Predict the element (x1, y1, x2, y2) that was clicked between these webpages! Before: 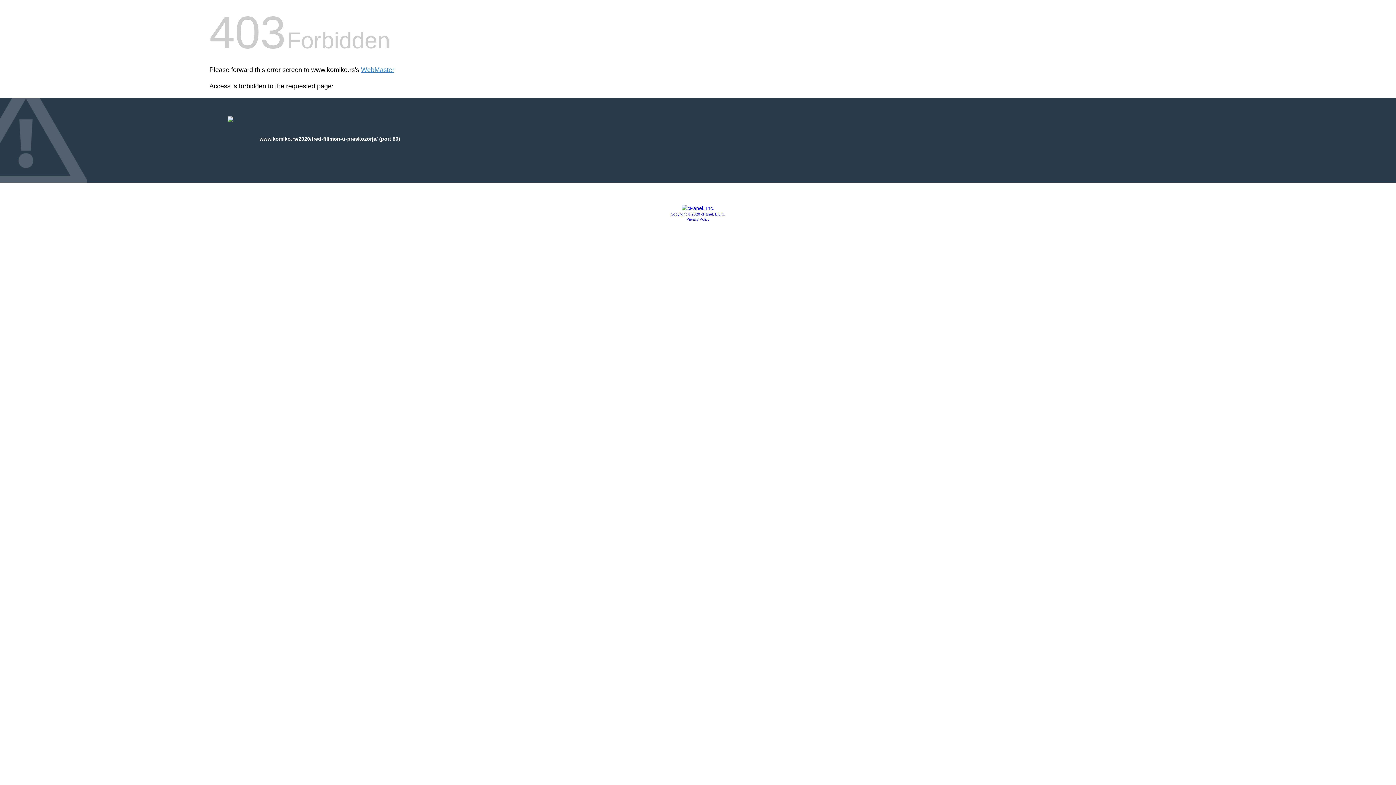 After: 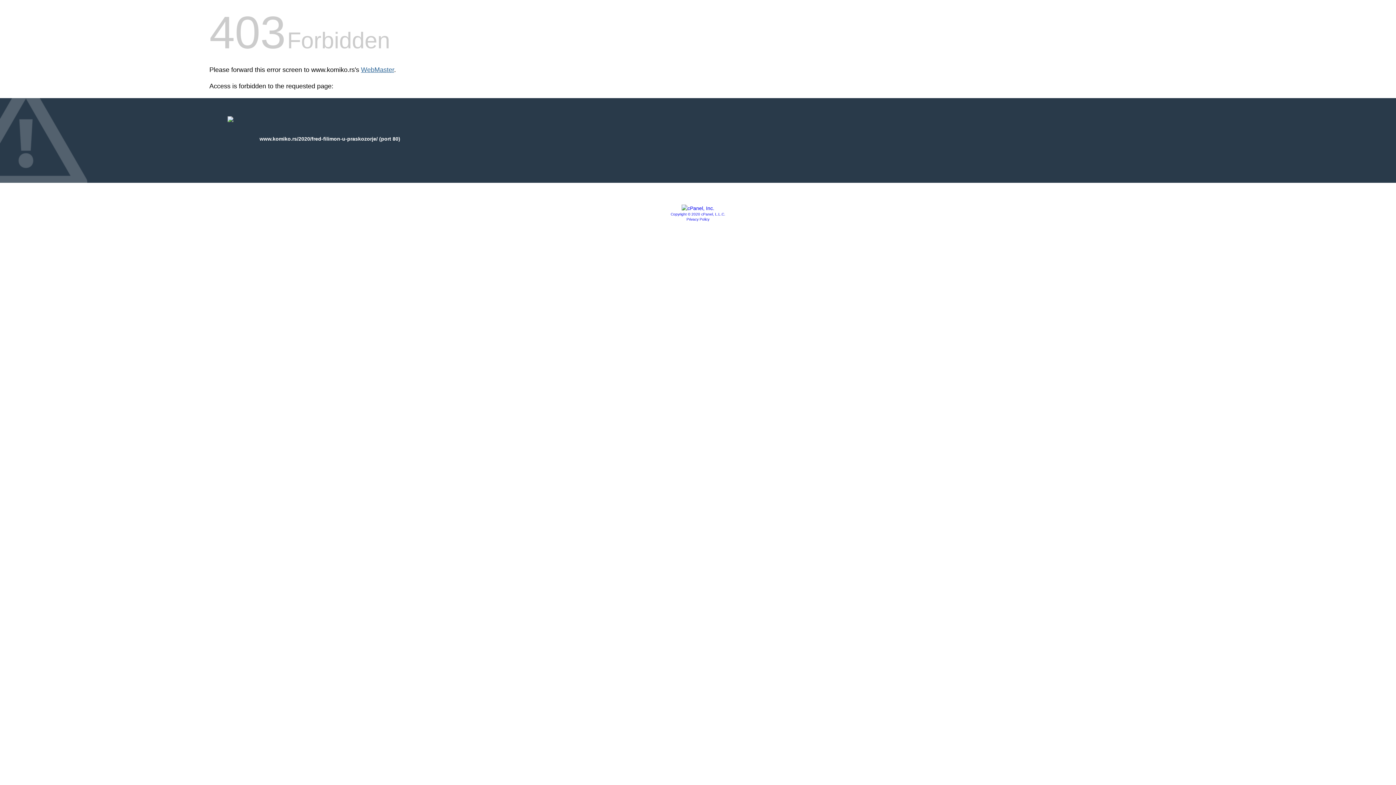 Action: label: WebMaster bbox: (361, 66, 394, 73)